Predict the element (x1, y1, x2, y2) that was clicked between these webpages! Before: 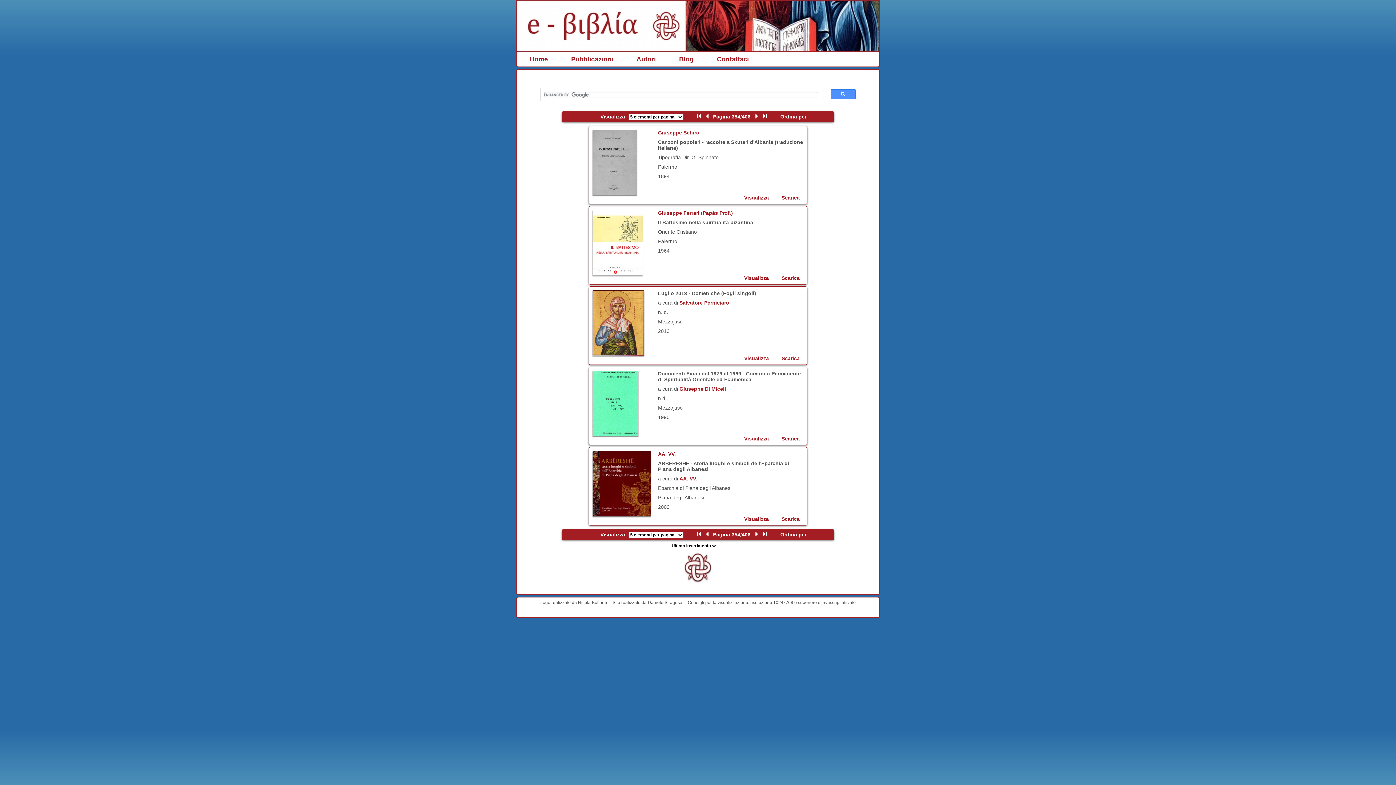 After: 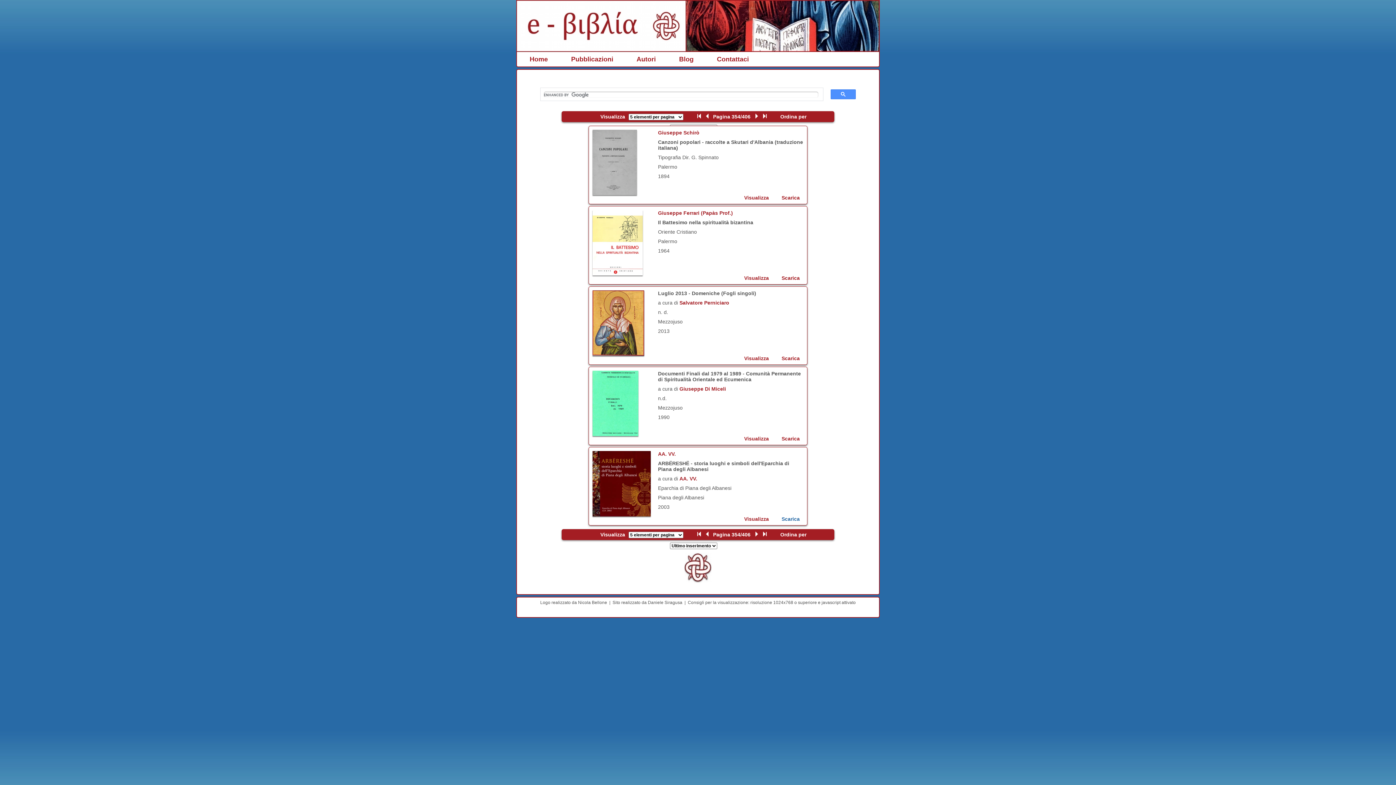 Action: bbox: (781, 516, 800, 522) label: Scarica